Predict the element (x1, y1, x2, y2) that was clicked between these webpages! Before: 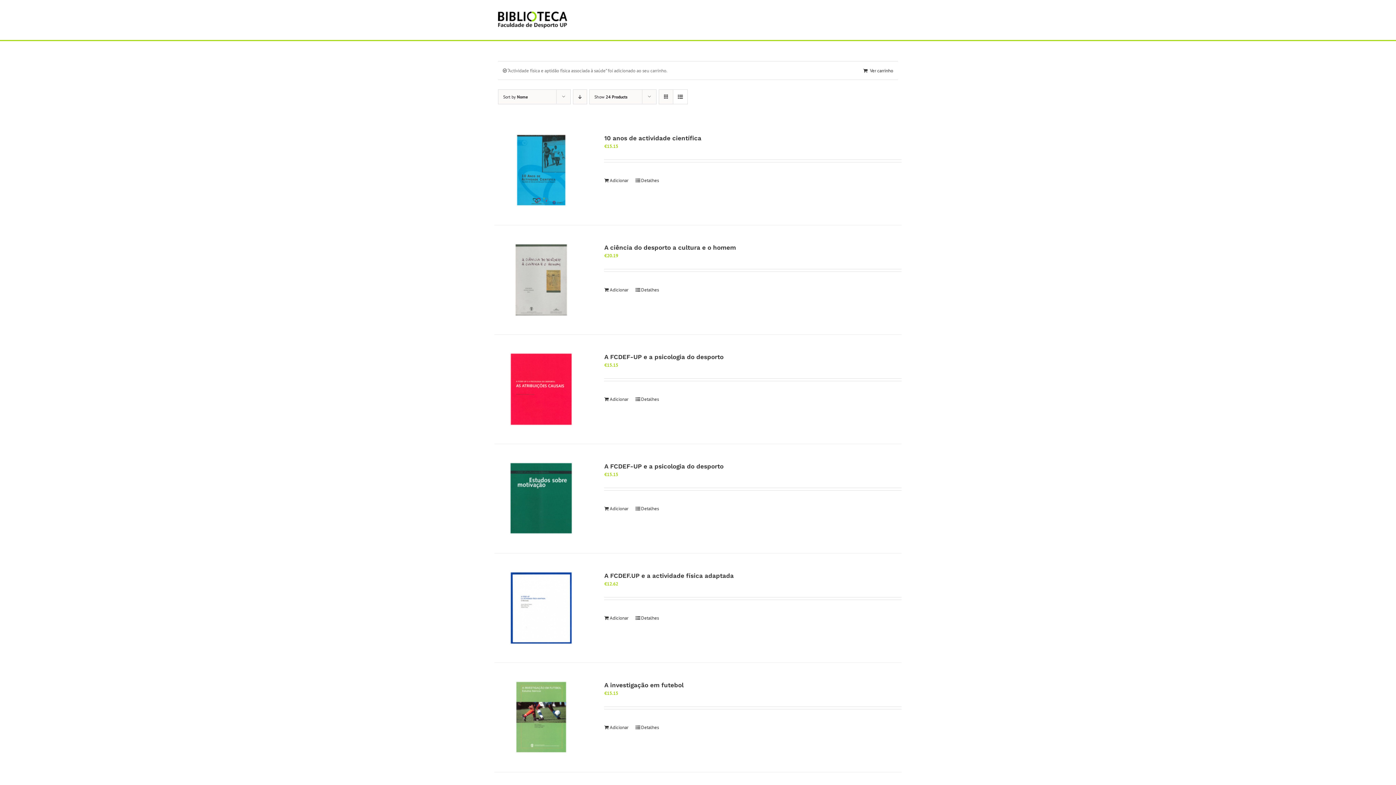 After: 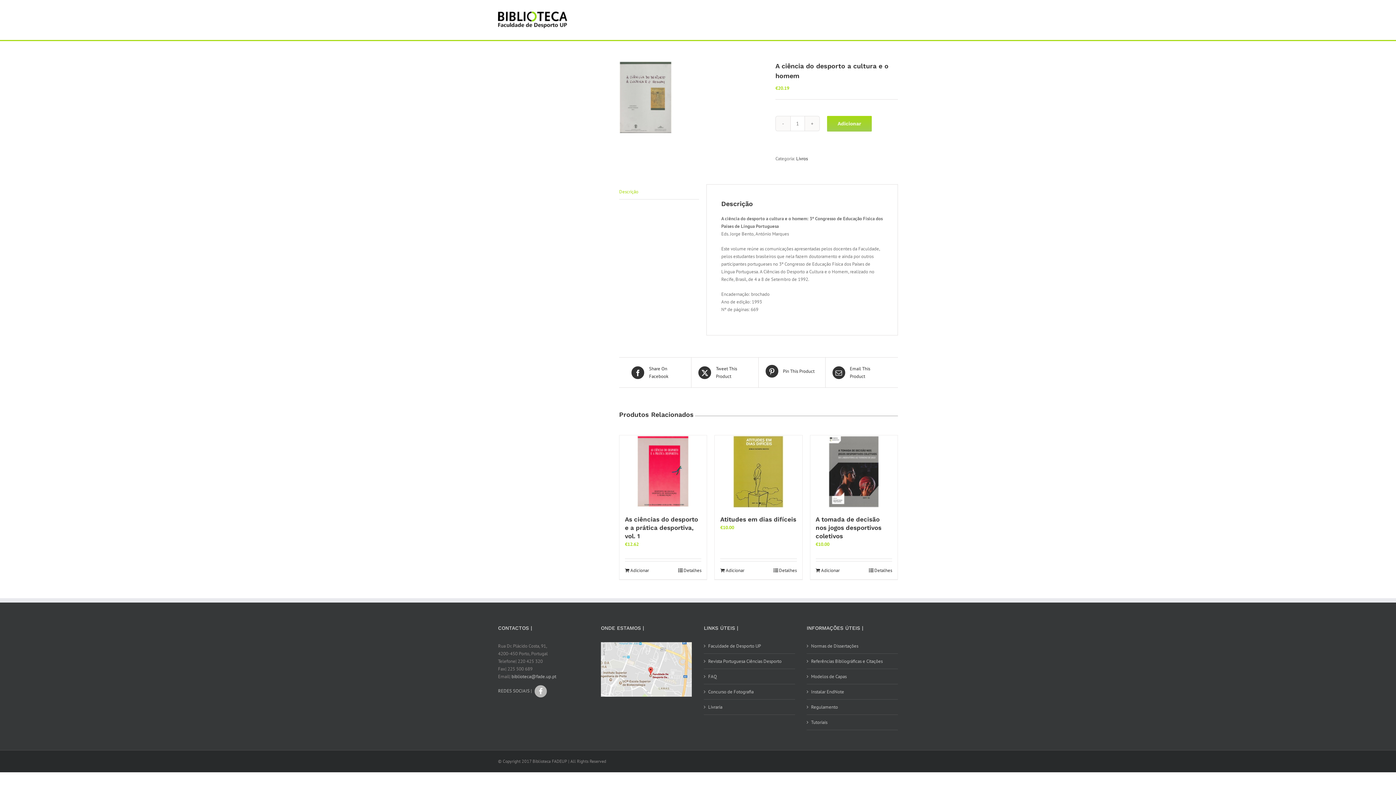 Action: bbox: (494, 243, 588, 316) label: A ciência do desporto a cultura e o homem